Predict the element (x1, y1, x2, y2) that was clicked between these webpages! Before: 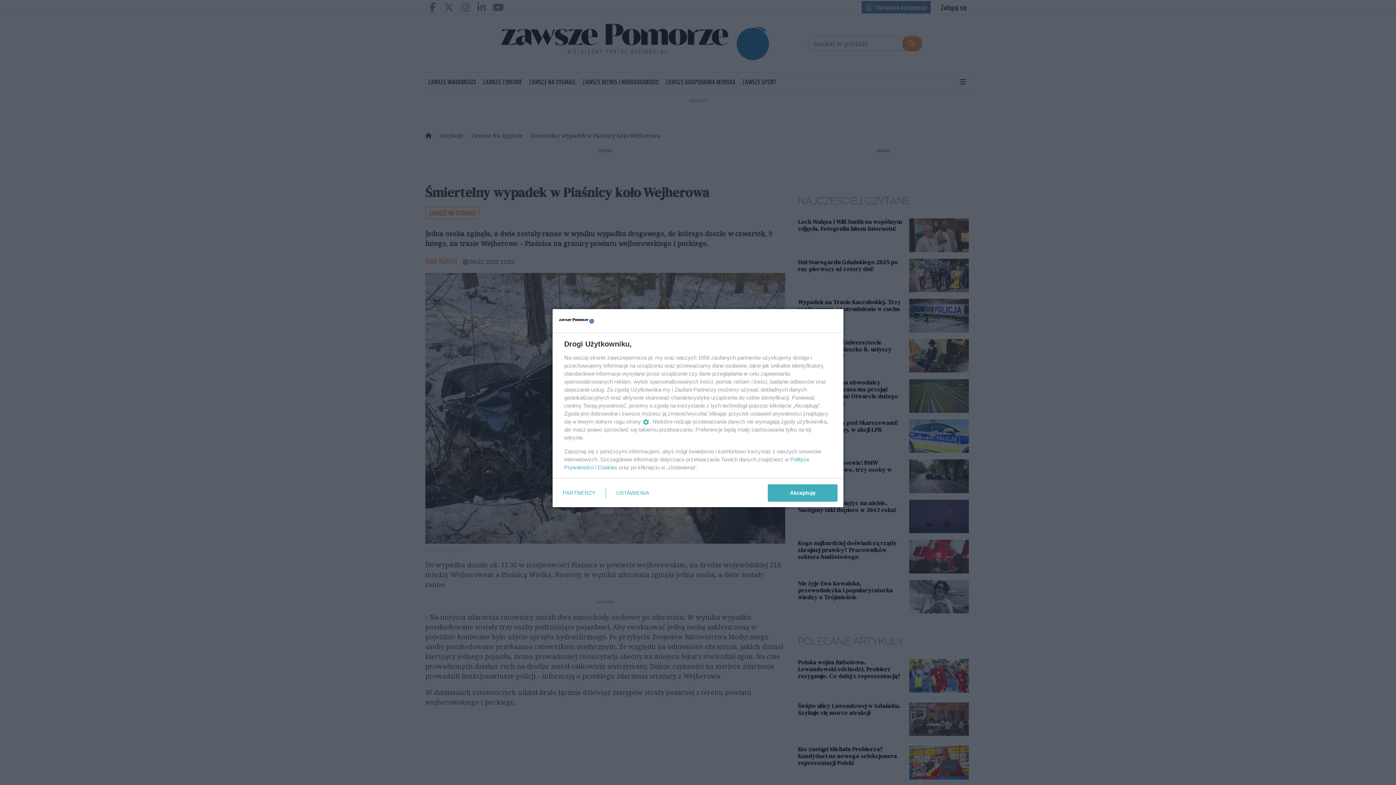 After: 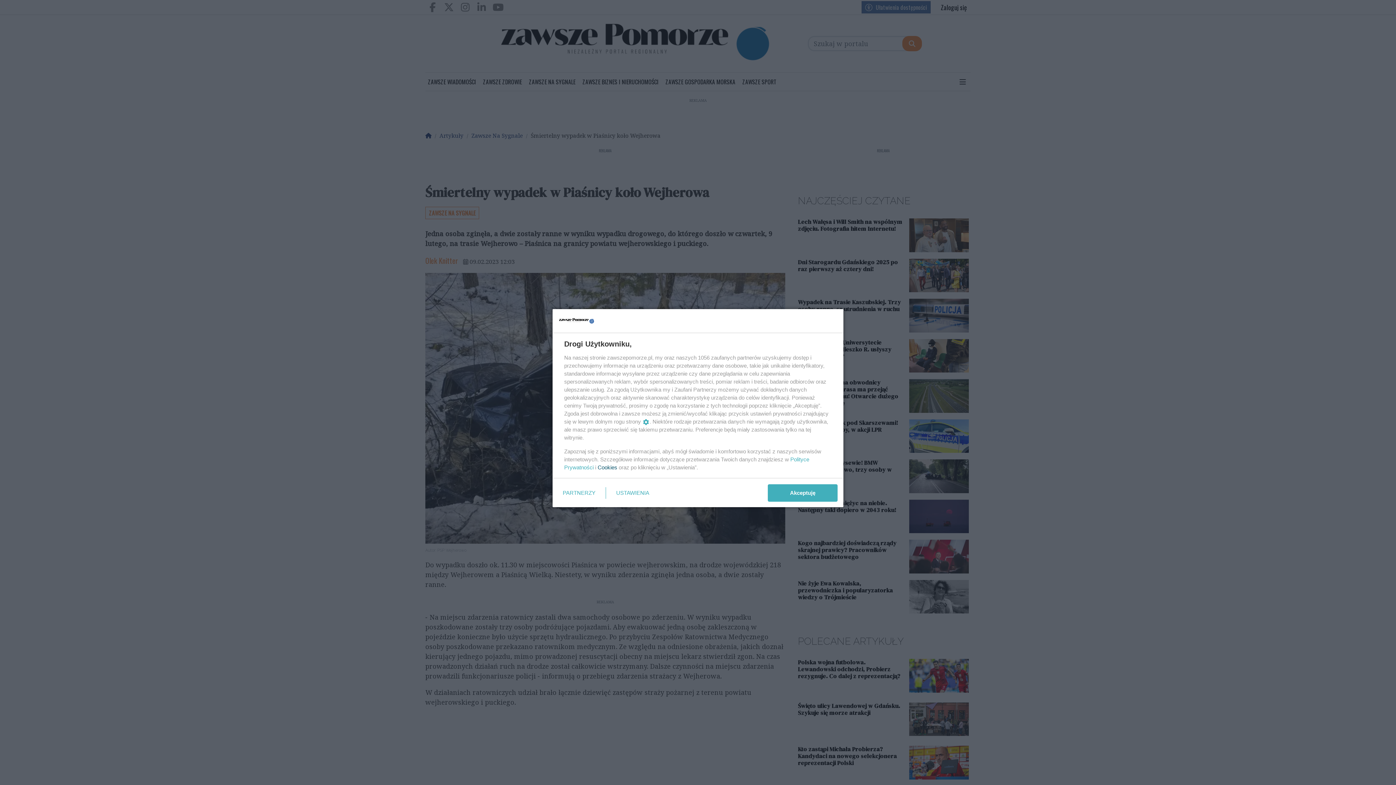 Action: label: Cookies bbox: (597, 464, 617, 470)